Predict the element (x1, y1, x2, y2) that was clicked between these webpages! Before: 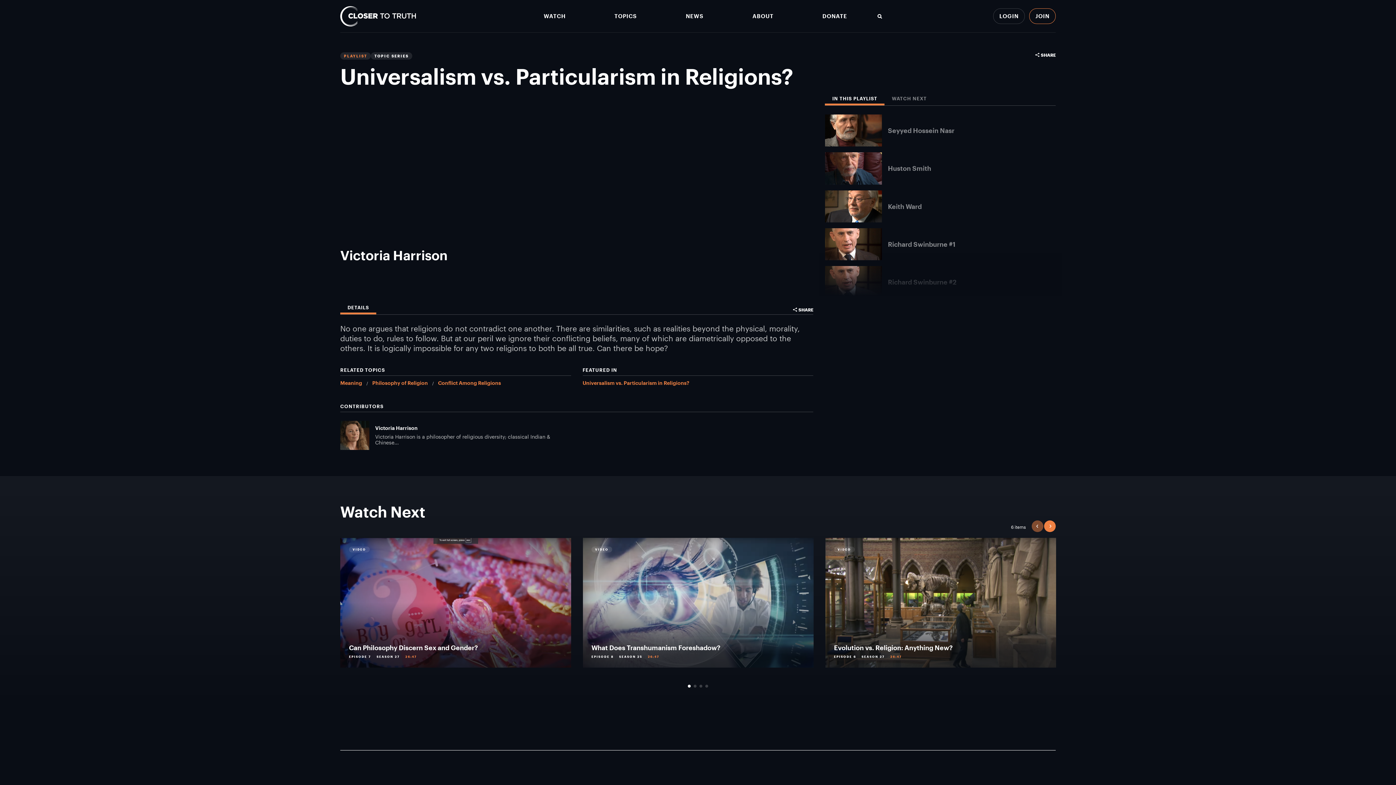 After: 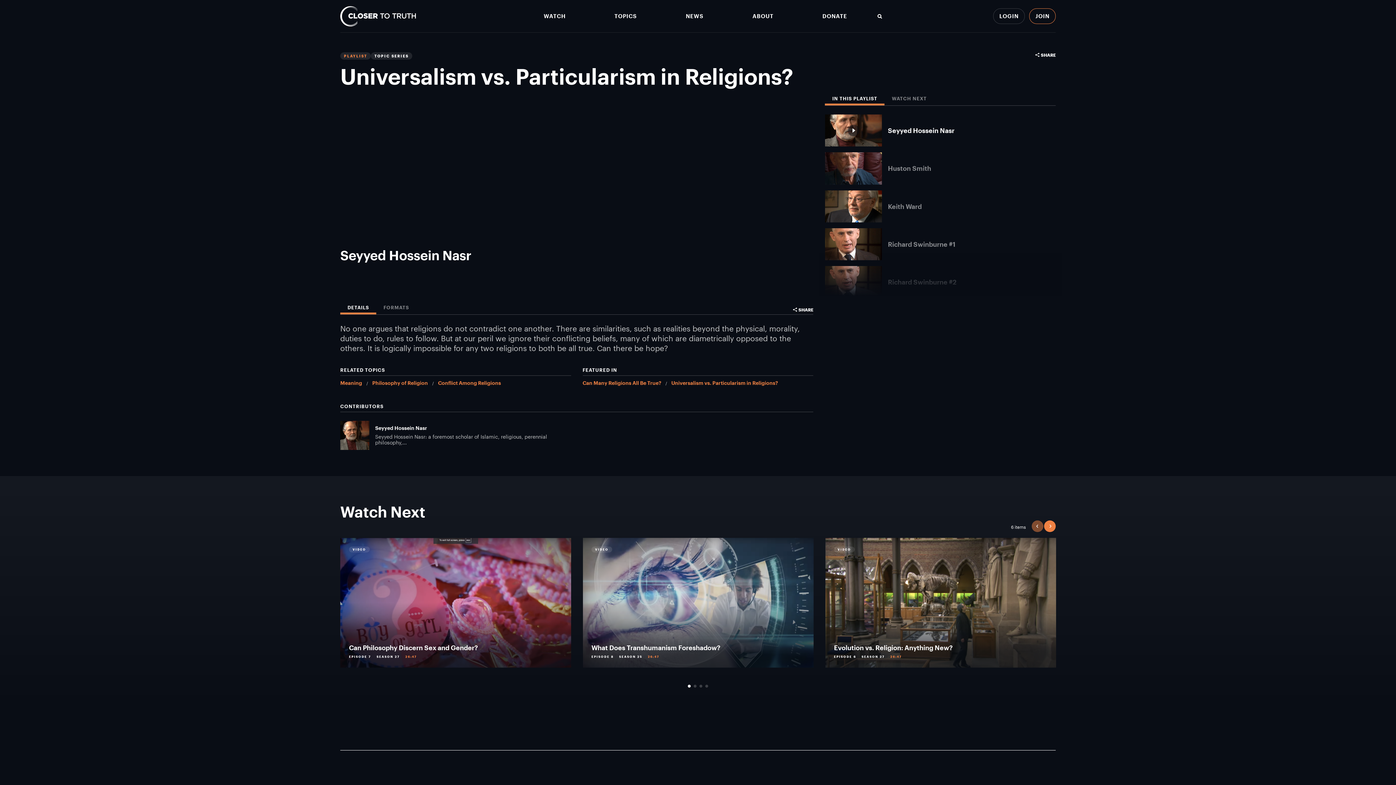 Action: bbox: (825, 114, 1055, 146) label: Seyyed Hossein Nasr